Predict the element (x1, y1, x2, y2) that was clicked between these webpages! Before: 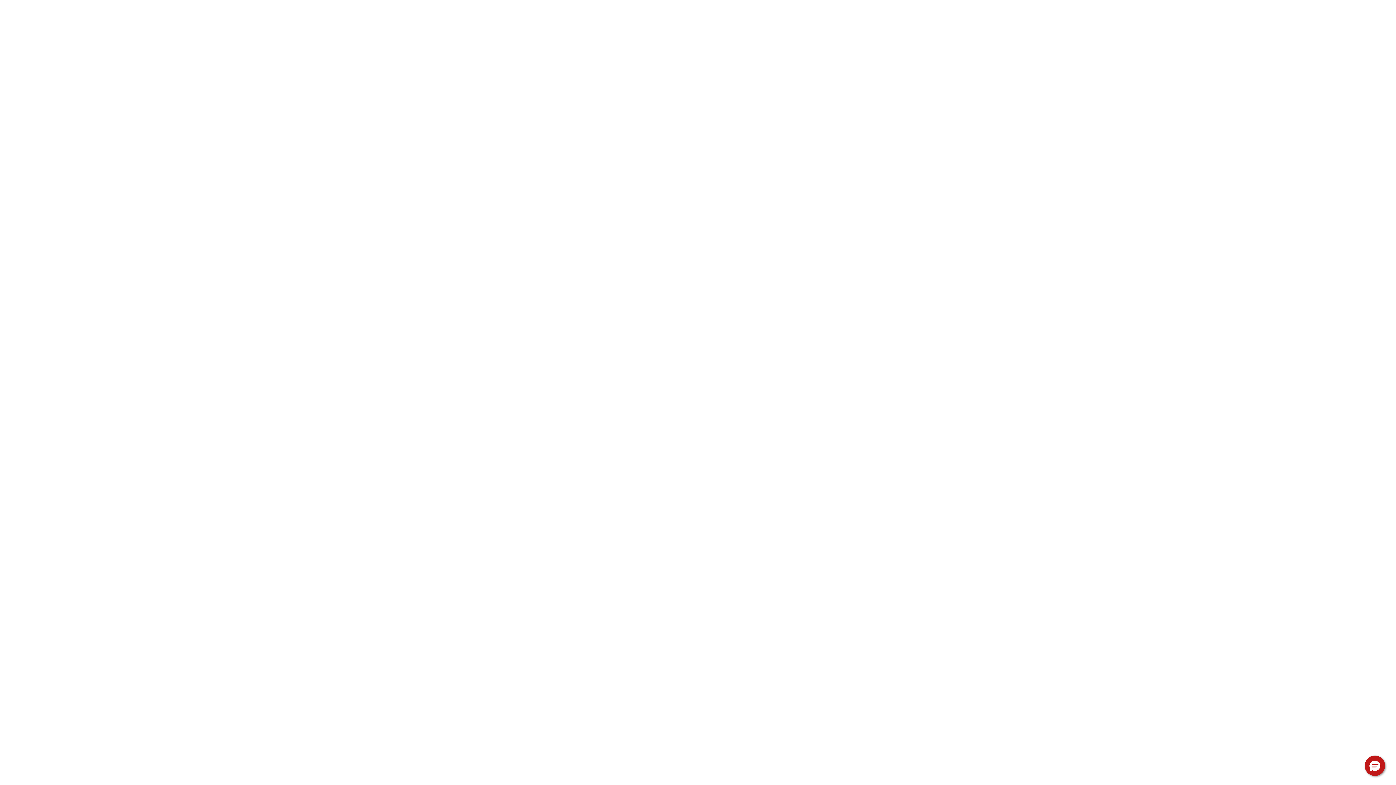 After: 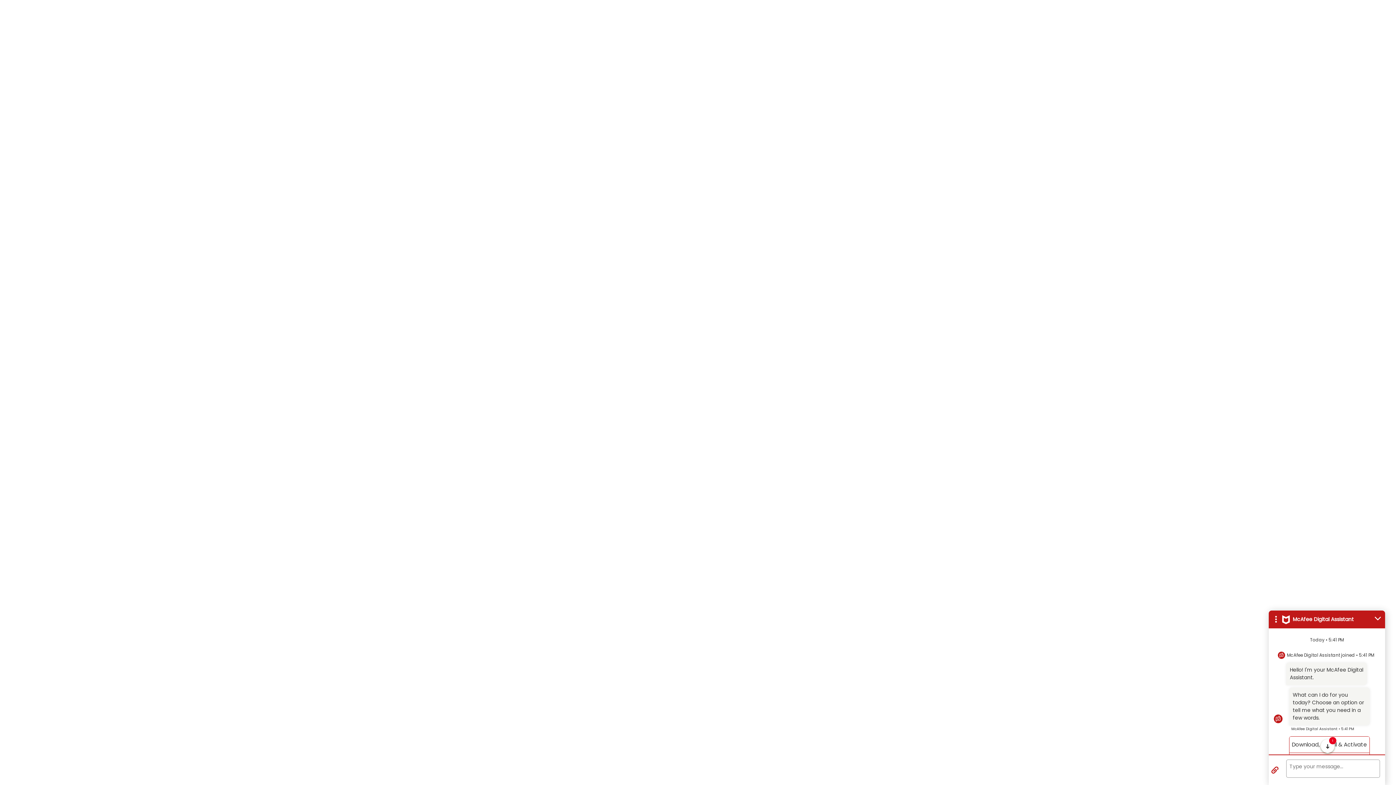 Action: bbox: (1365, 756, 1385, 776) label: Hello, have a question? Let’s chat.